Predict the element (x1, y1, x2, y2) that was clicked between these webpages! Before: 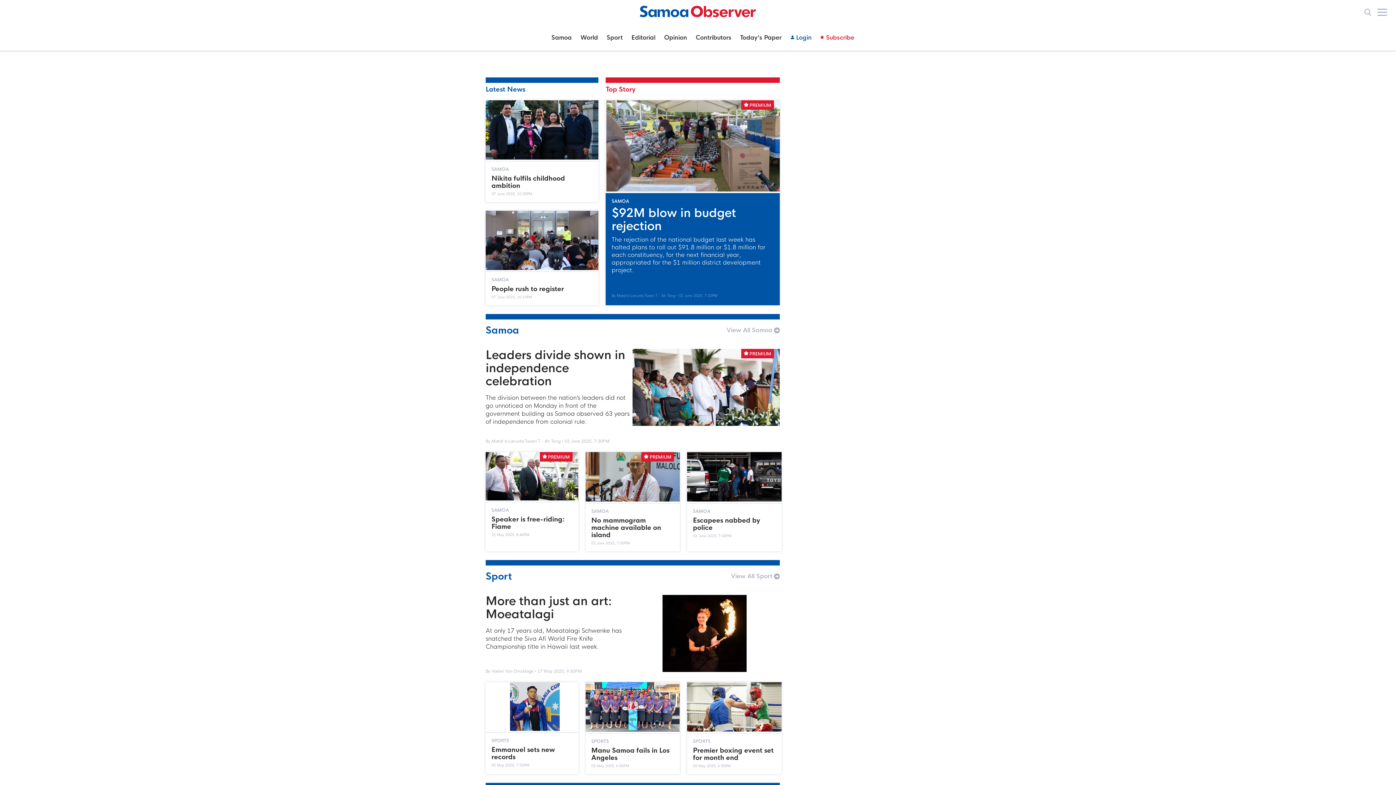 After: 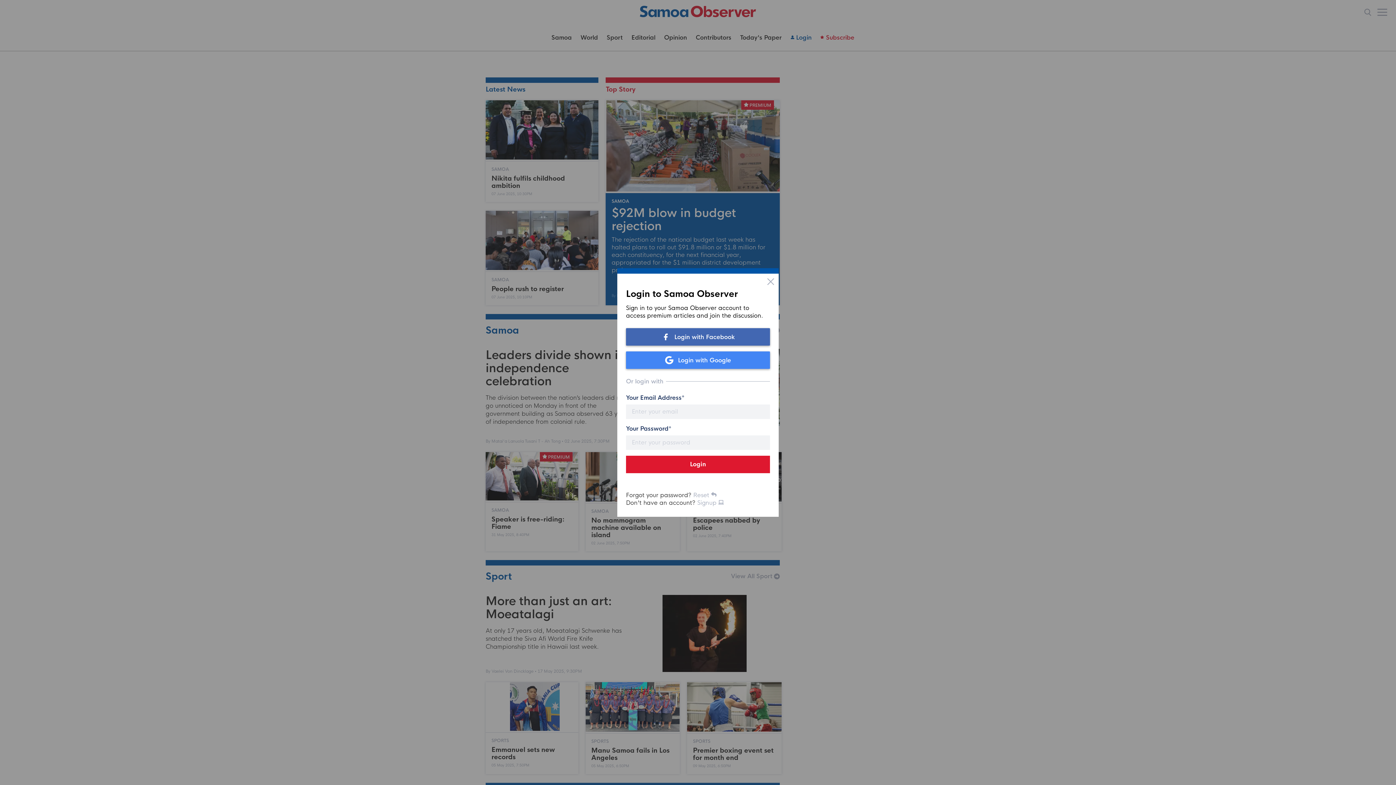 Action: bbox: (790, 34, 811, 41) label: Login